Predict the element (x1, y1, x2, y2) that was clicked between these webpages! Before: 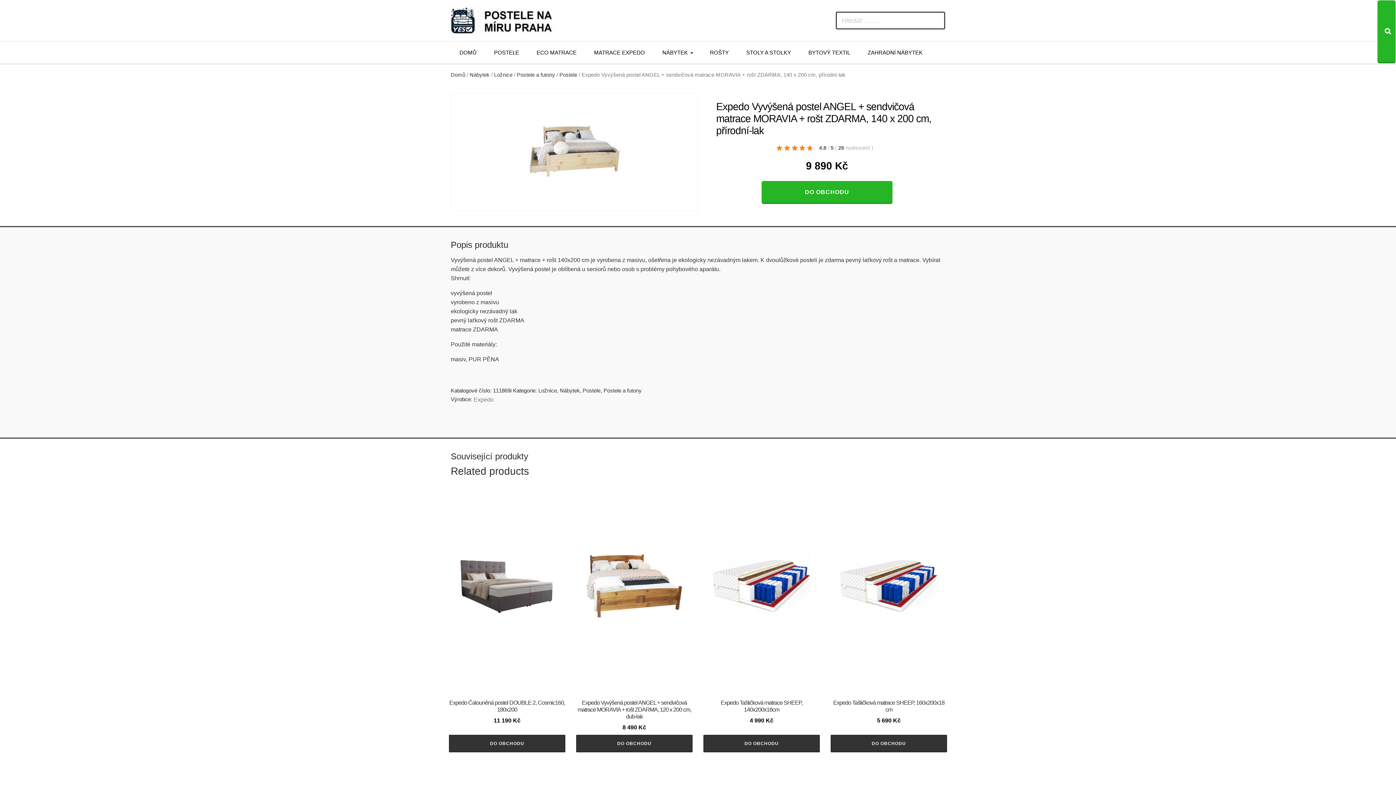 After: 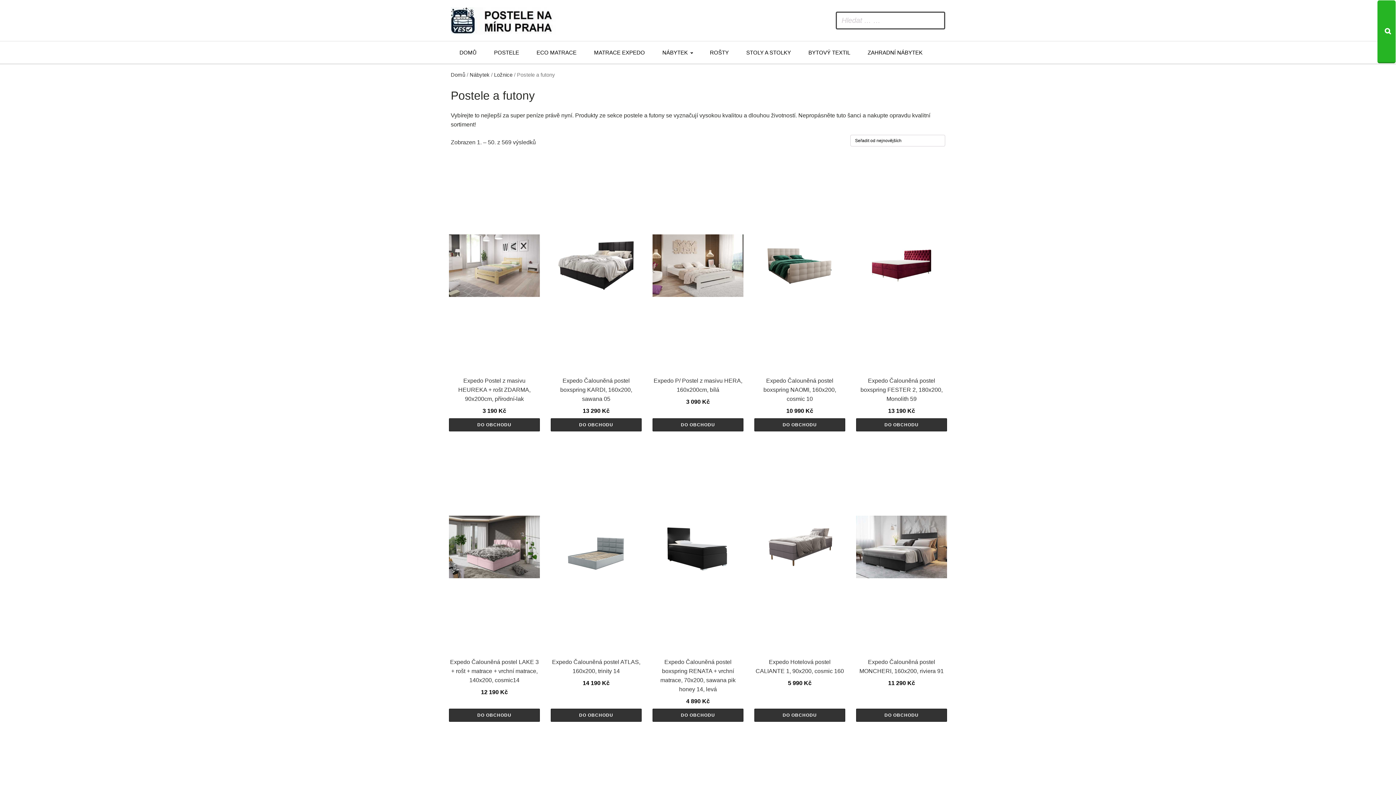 Action: bbox: (603, 387, 641, 393) label: Postele a futony